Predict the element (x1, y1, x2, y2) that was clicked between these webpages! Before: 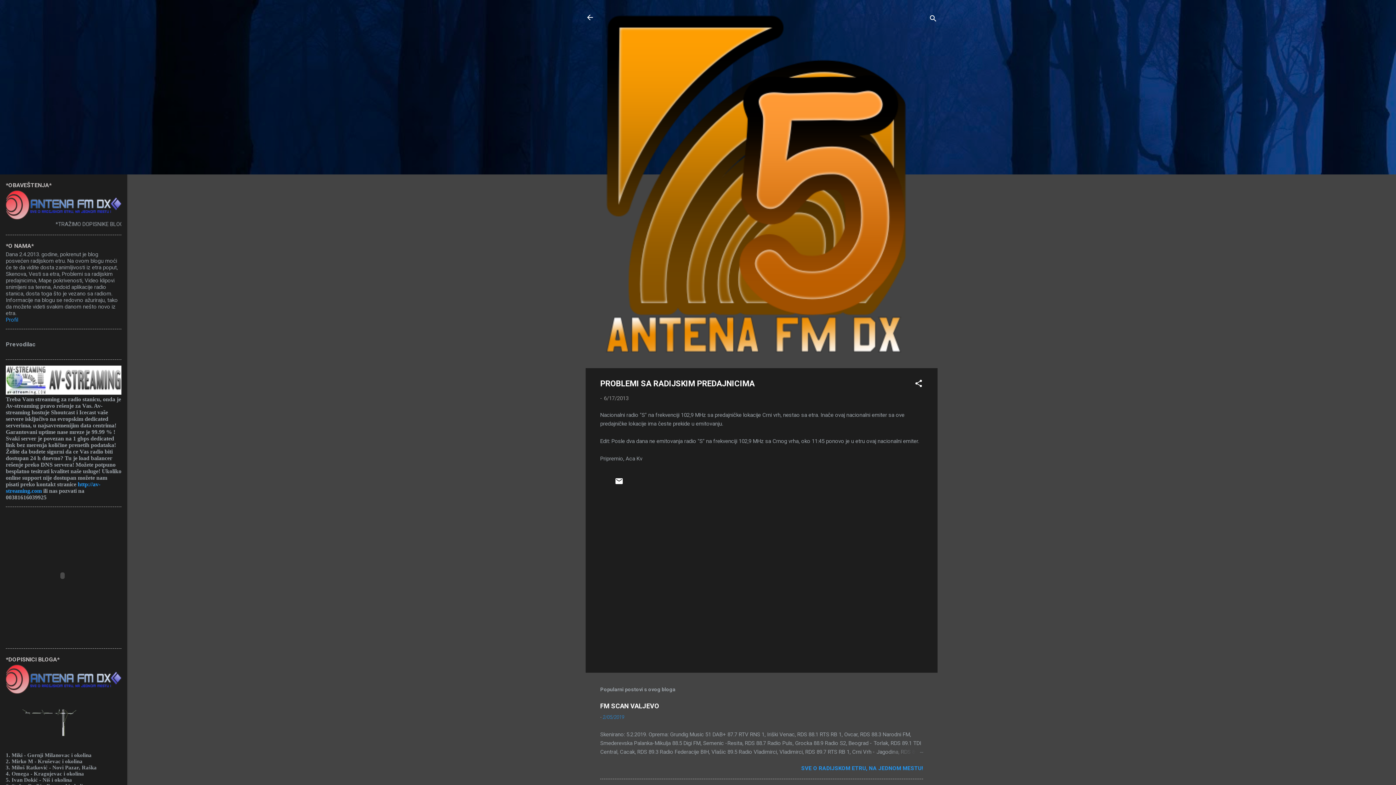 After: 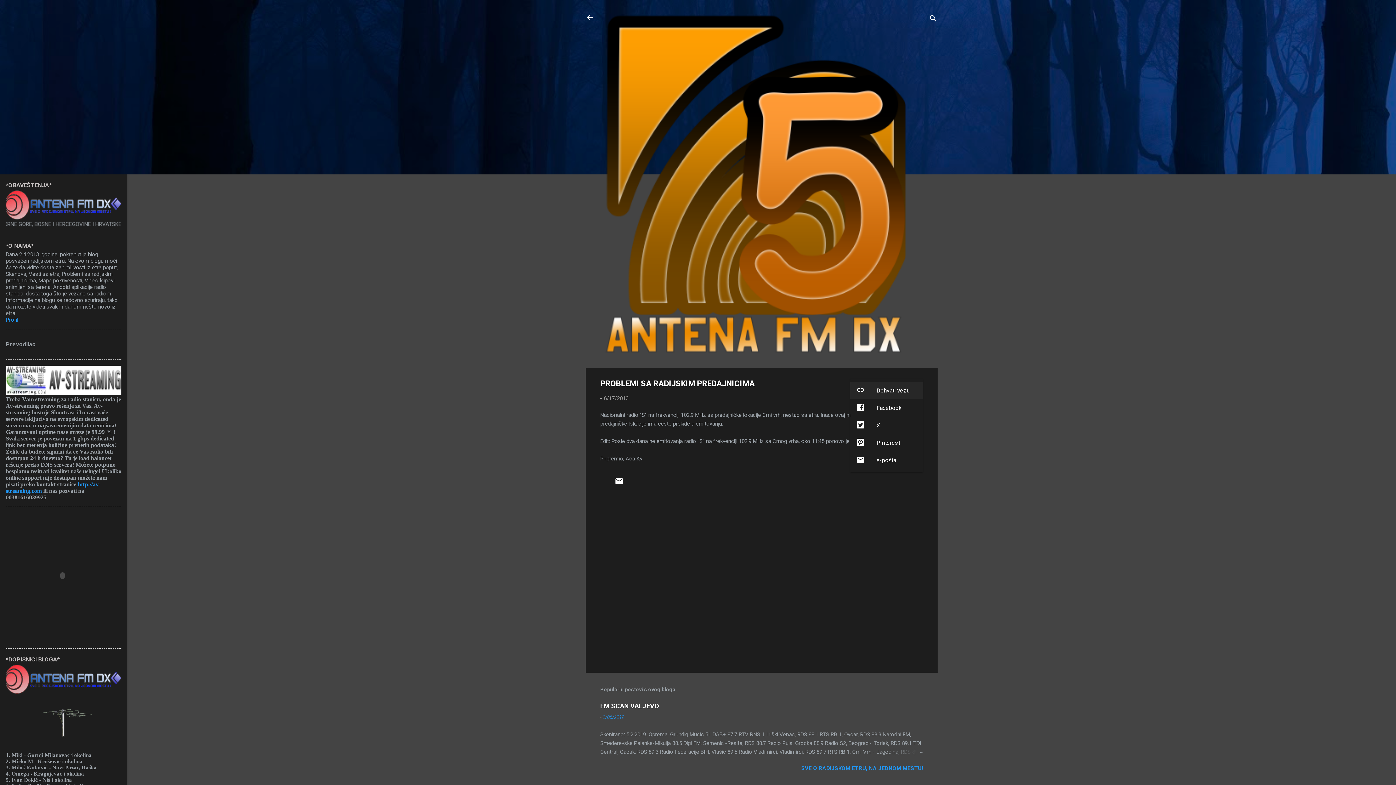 Action: bbox: (914, 379, 923, 390) label: Podijeli